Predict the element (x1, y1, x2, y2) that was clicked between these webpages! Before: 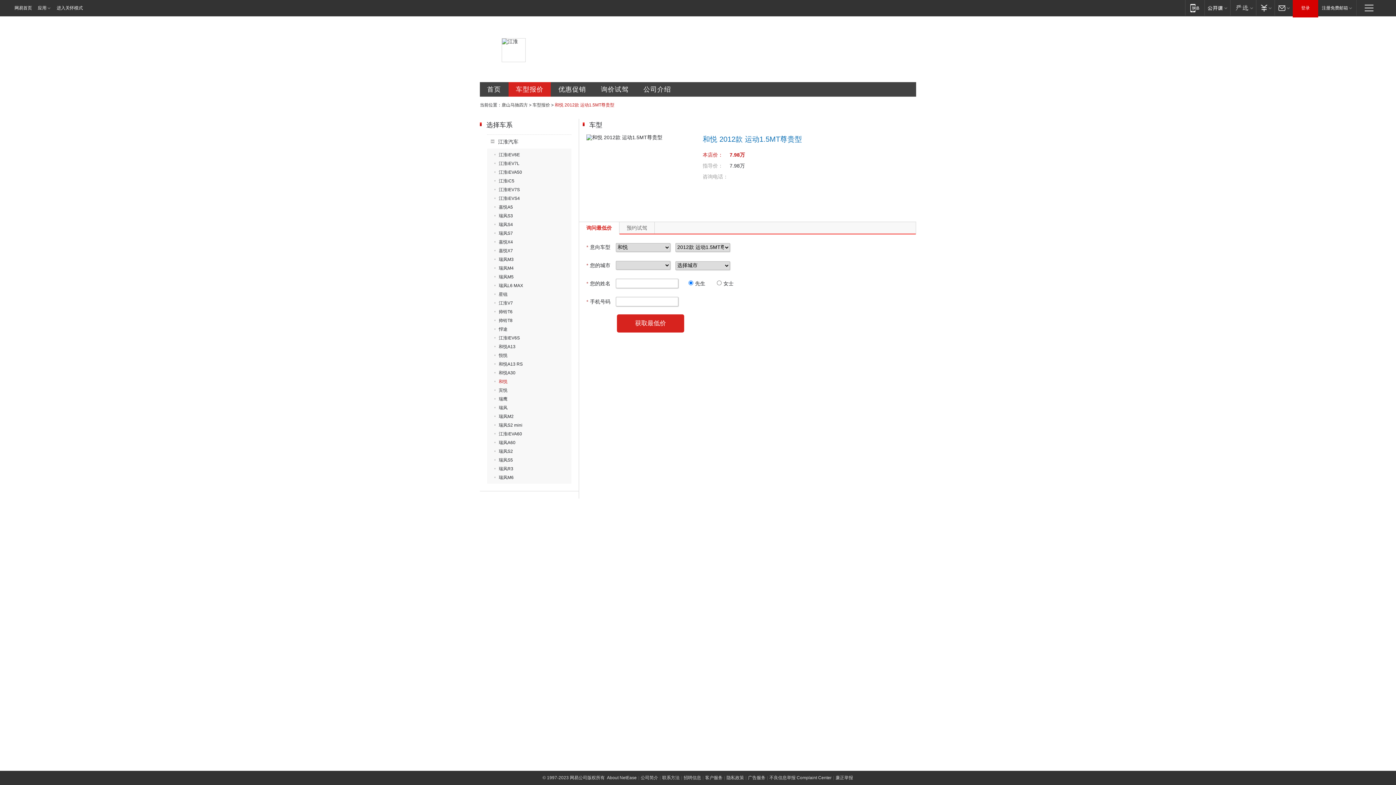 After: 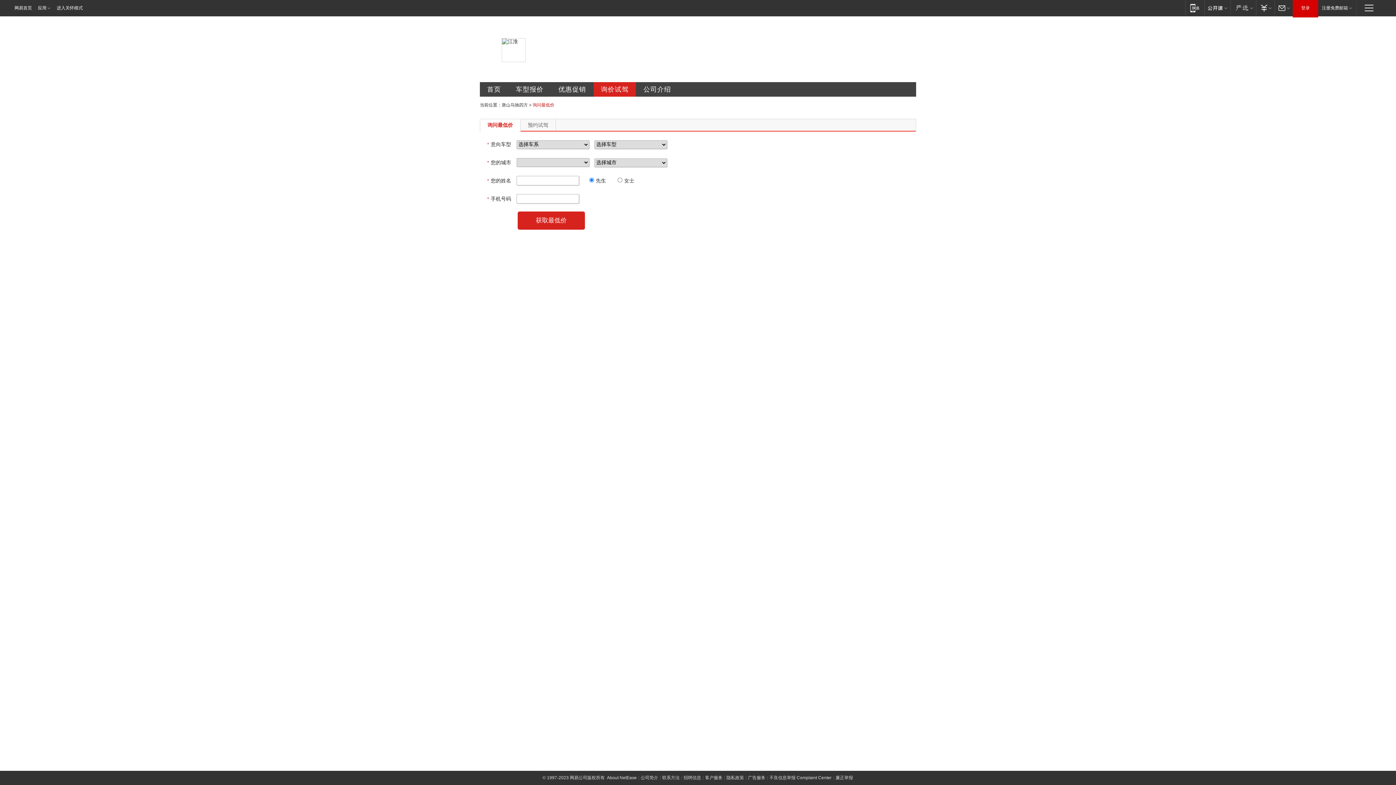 Action: label: 询价试驾 bbox: (593, 82, 636, 96)